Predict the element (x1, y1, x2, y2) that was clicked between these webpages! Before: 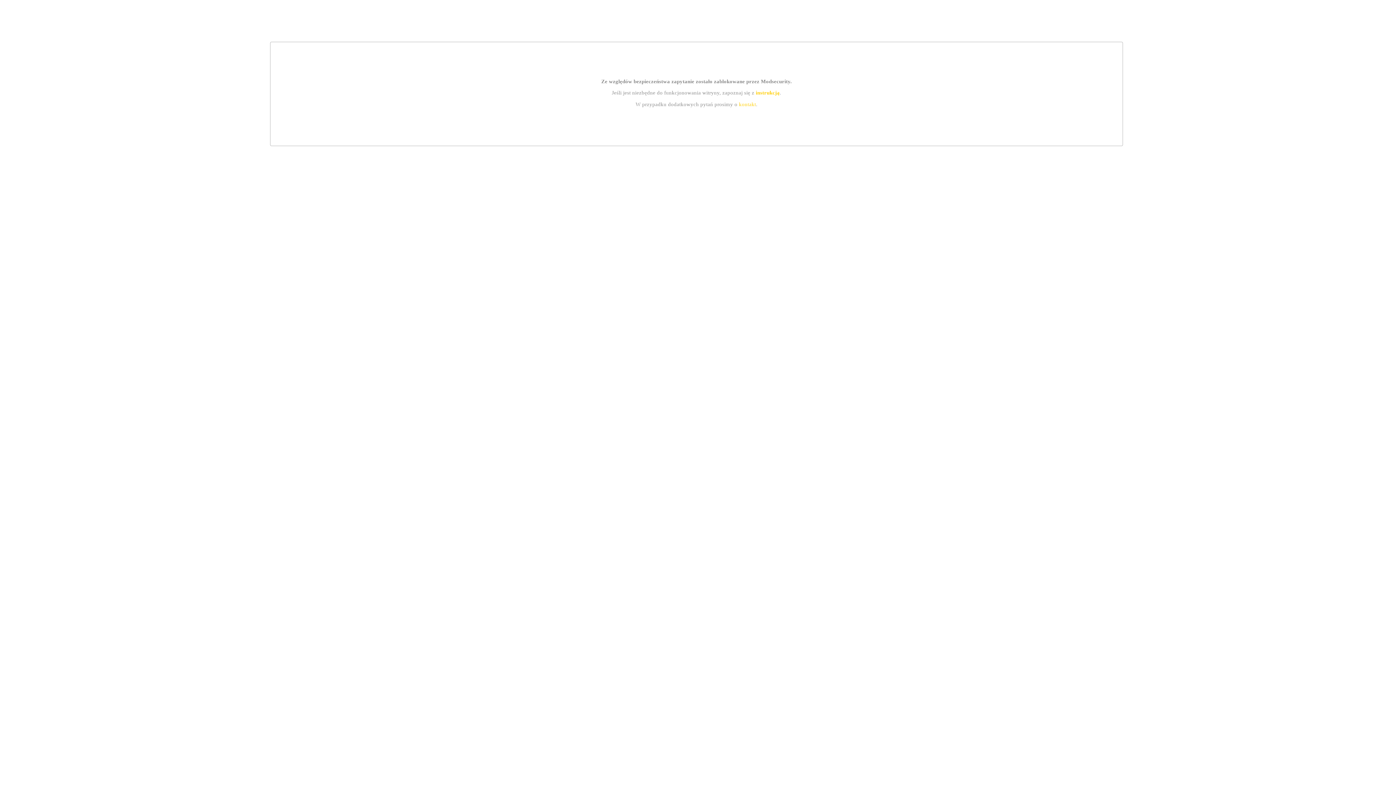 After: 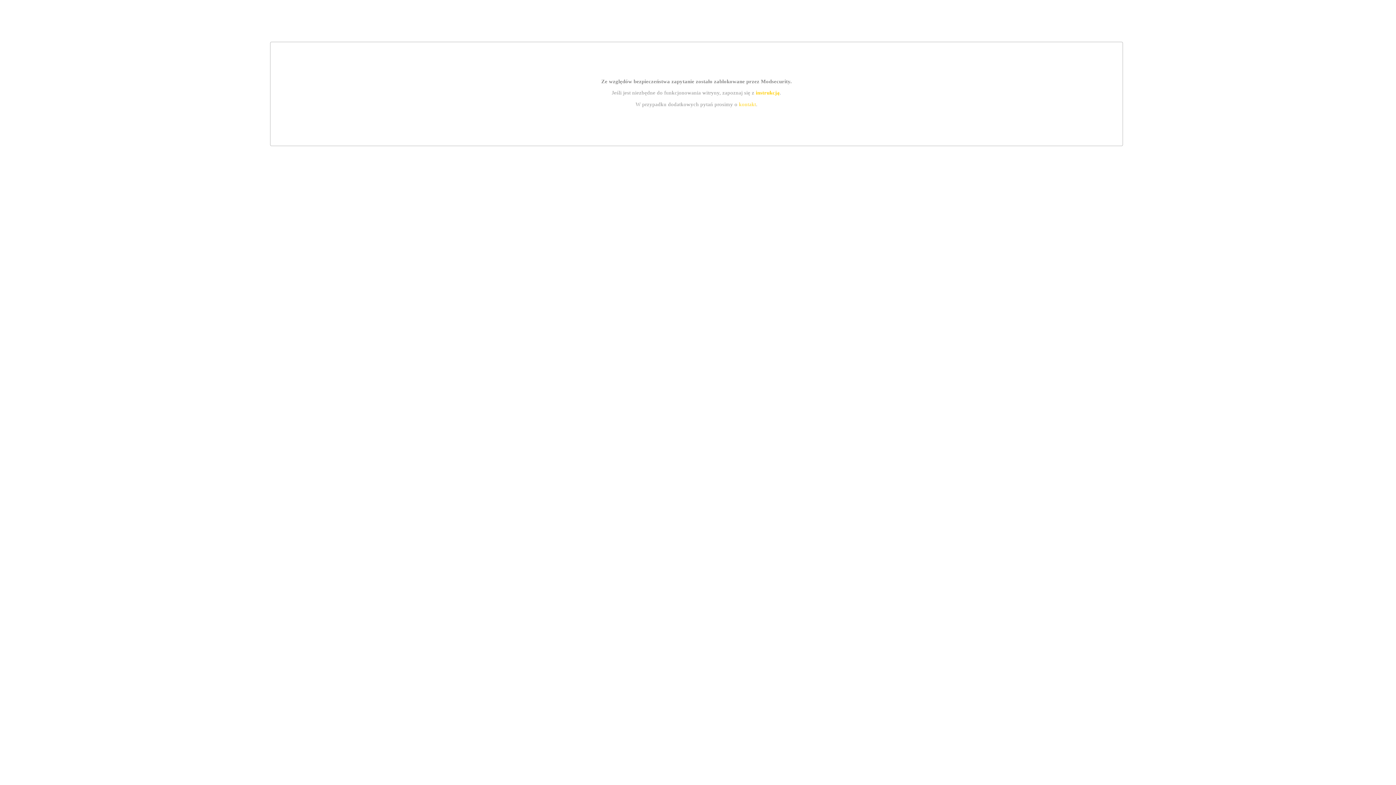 Action: label: kontakt bbox: (739, 101, 756, 107)